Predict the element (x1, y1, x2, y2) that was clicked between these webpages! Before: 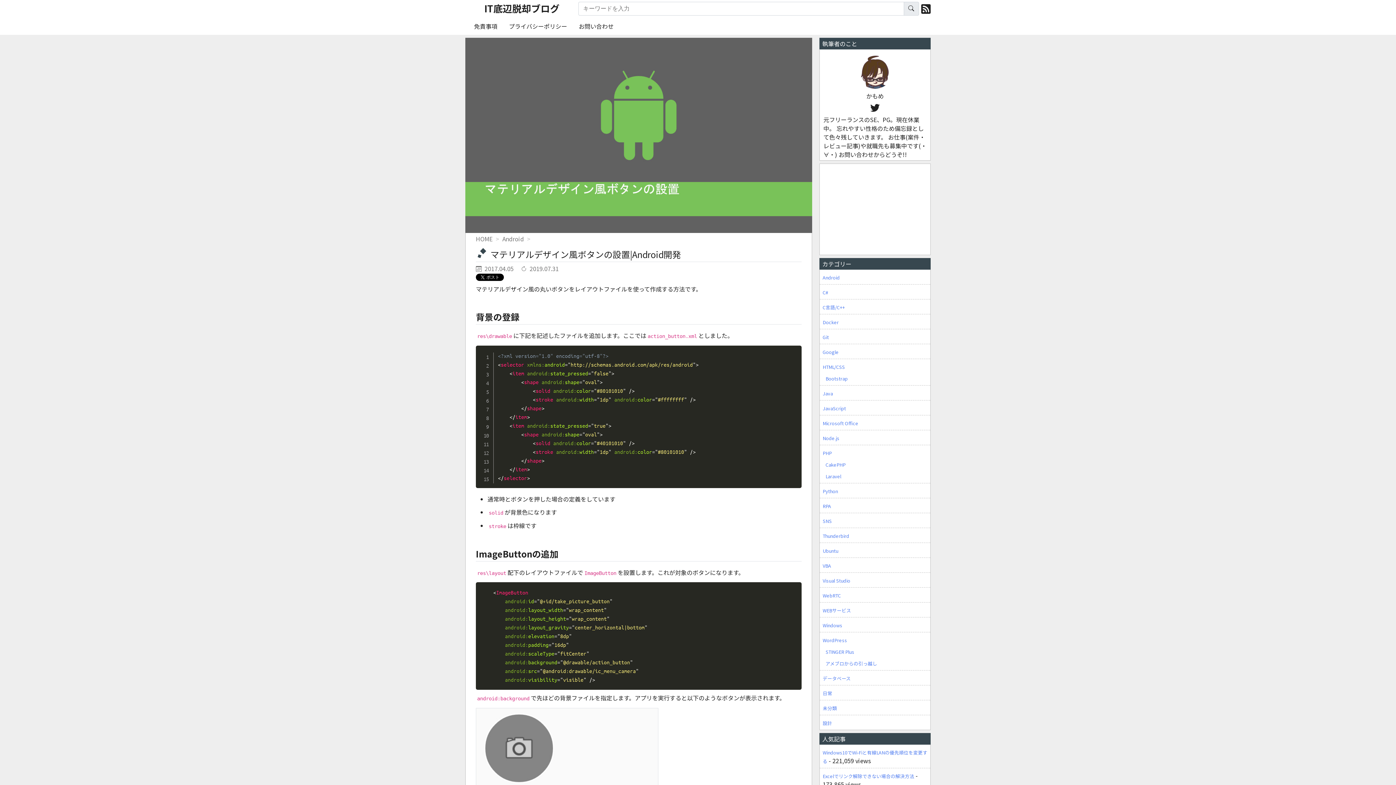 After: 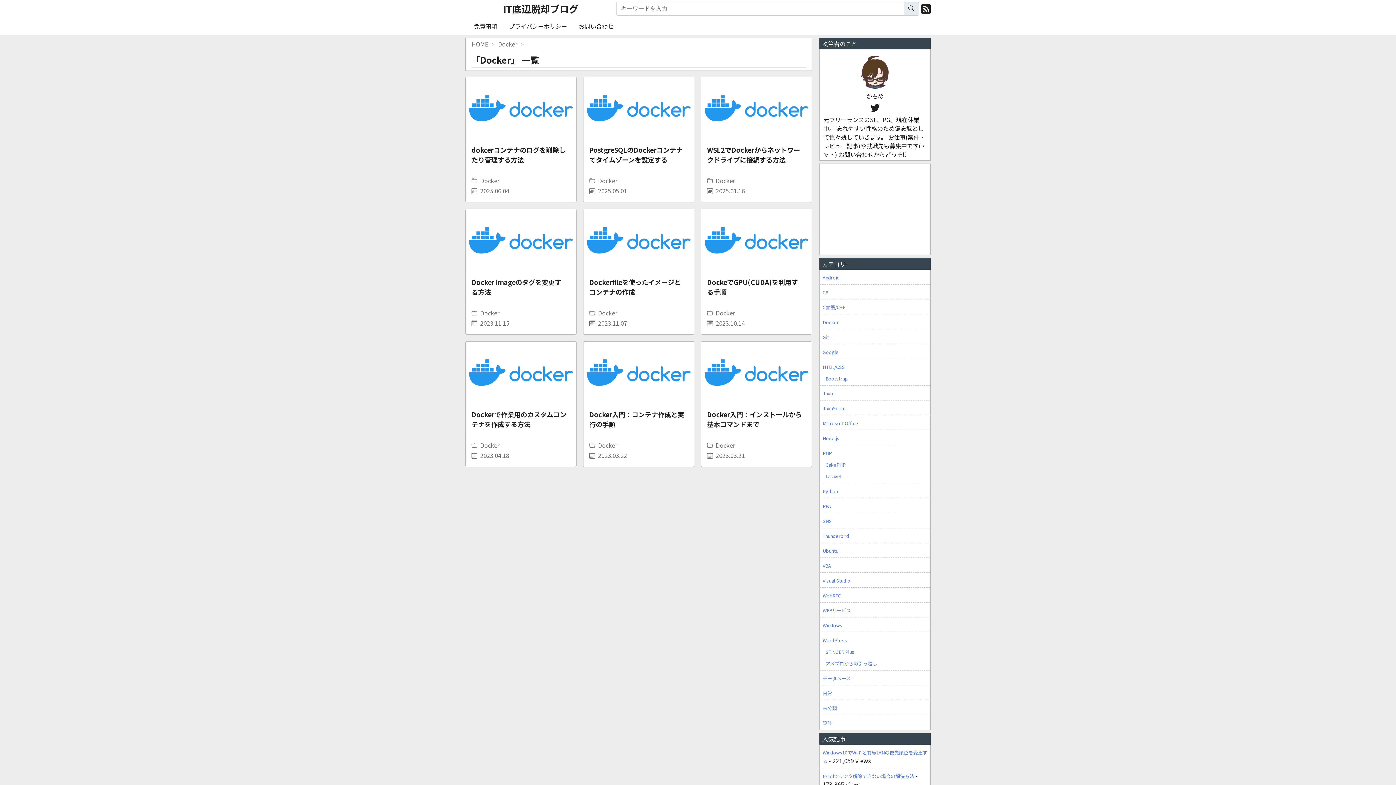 Action: bbox: (822, 318, 838, 325) label: Docker